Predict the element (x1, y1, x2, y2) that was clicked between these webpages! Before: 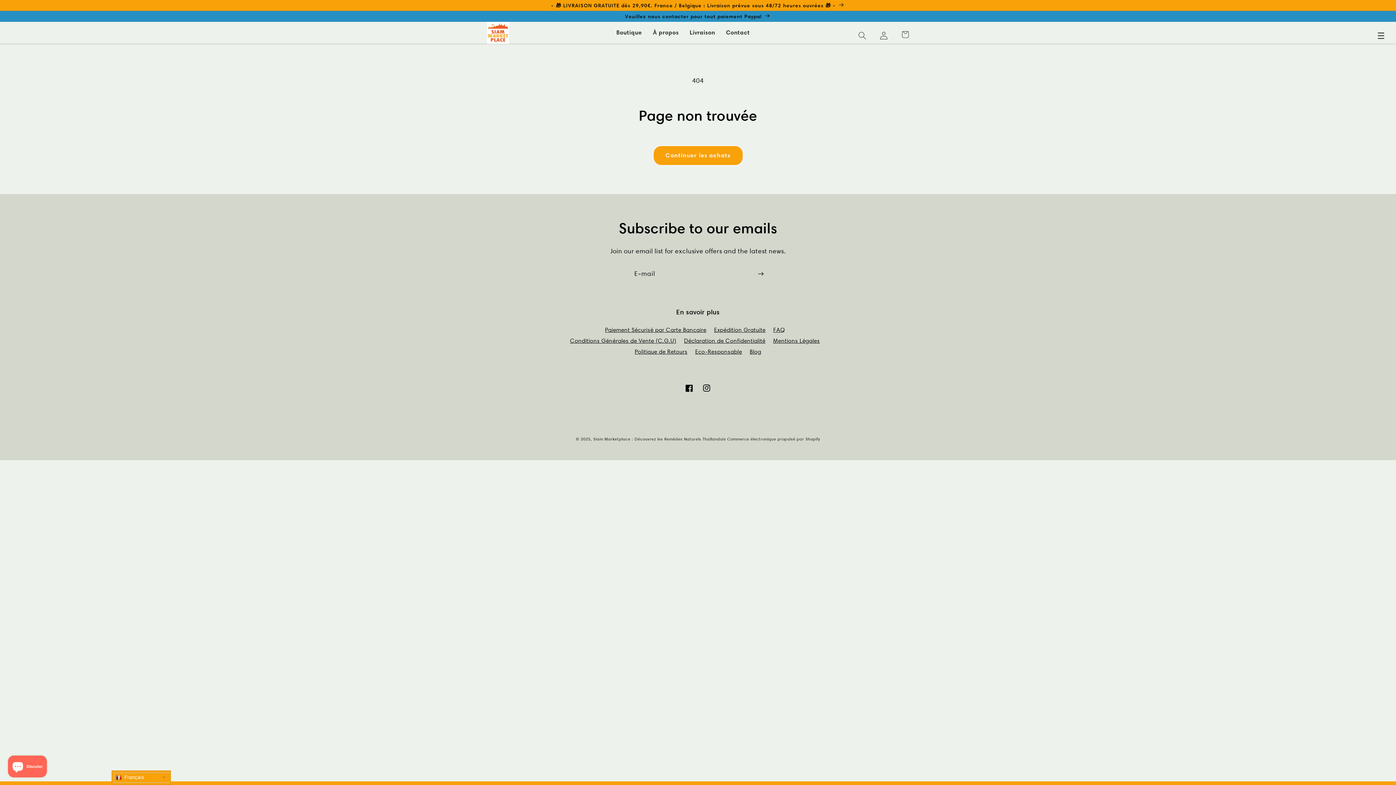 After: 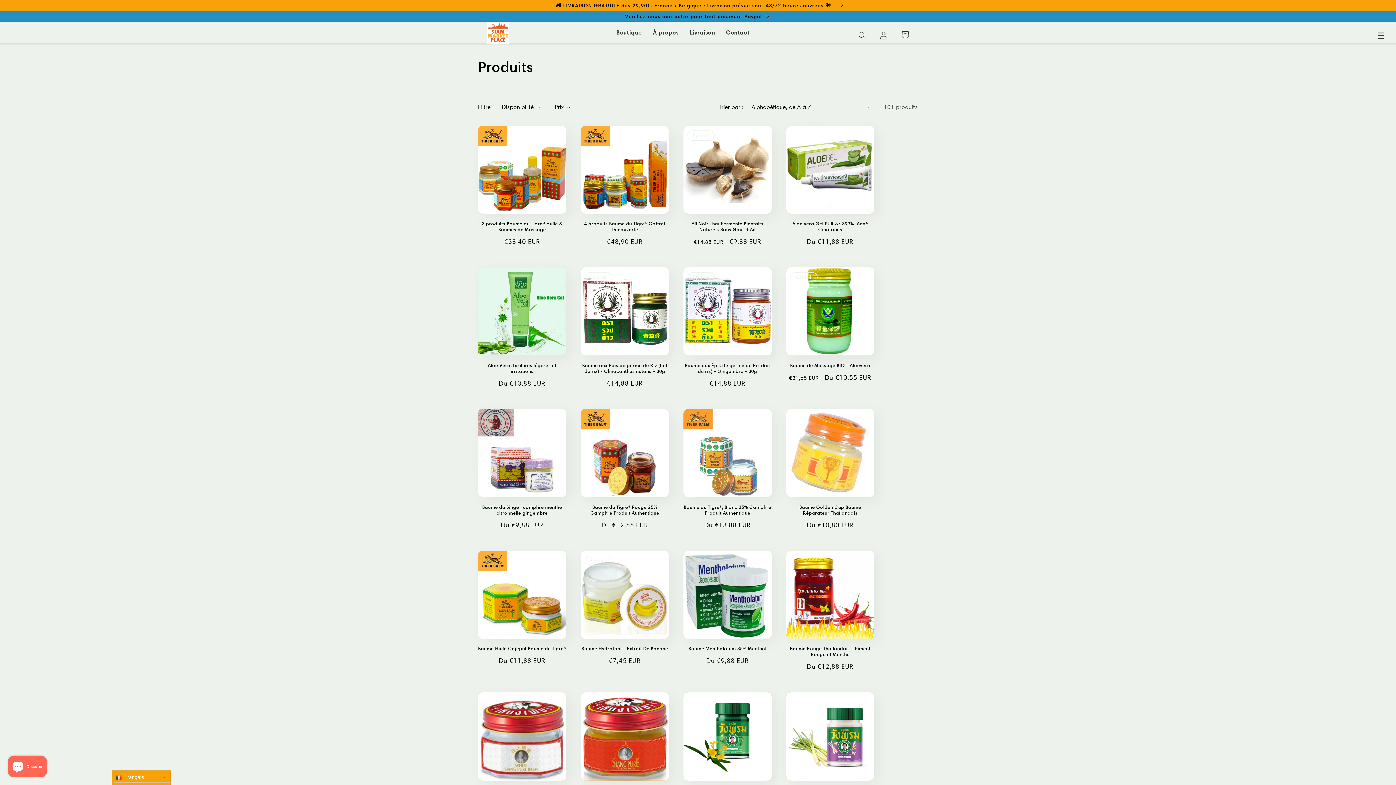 Action: bbox: (652, 145, 743, 166) label: Continuer les achats